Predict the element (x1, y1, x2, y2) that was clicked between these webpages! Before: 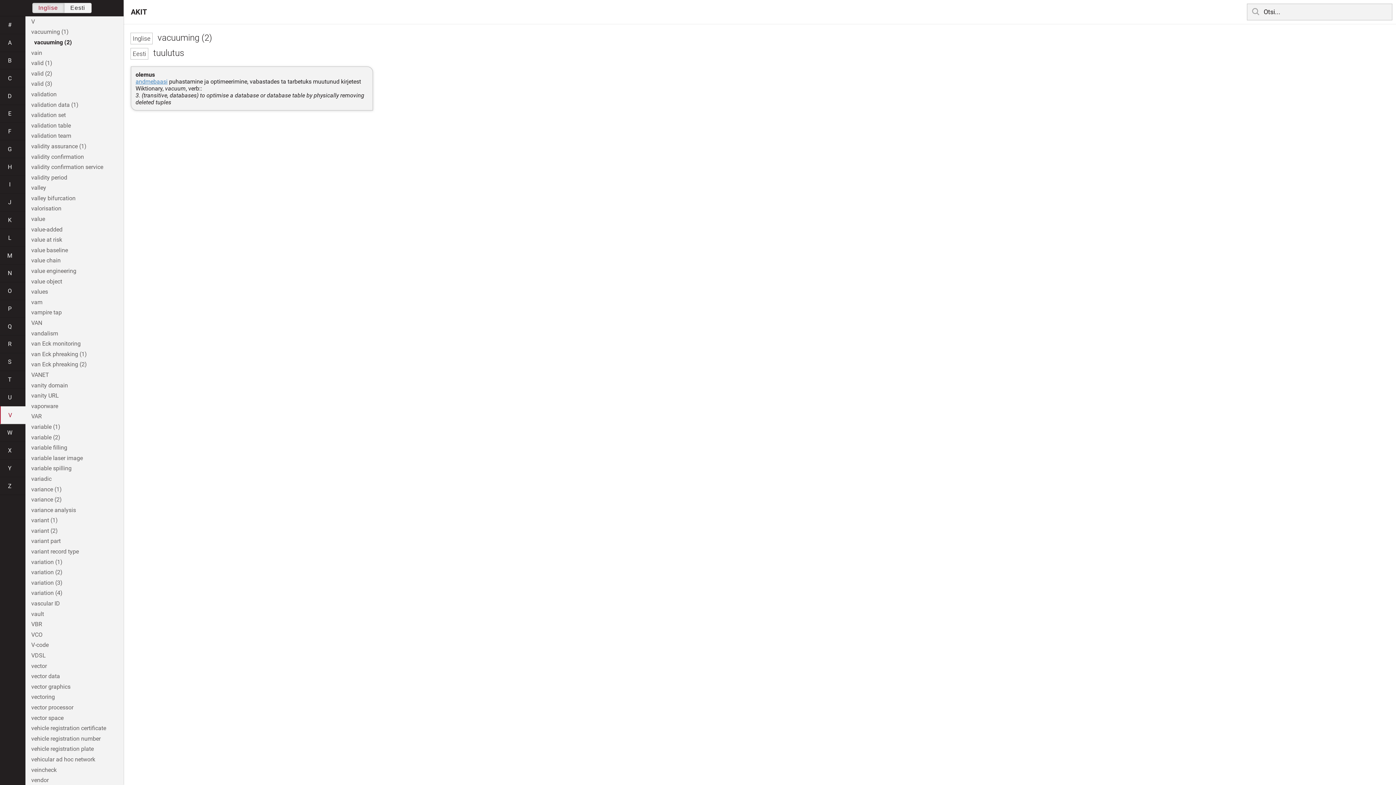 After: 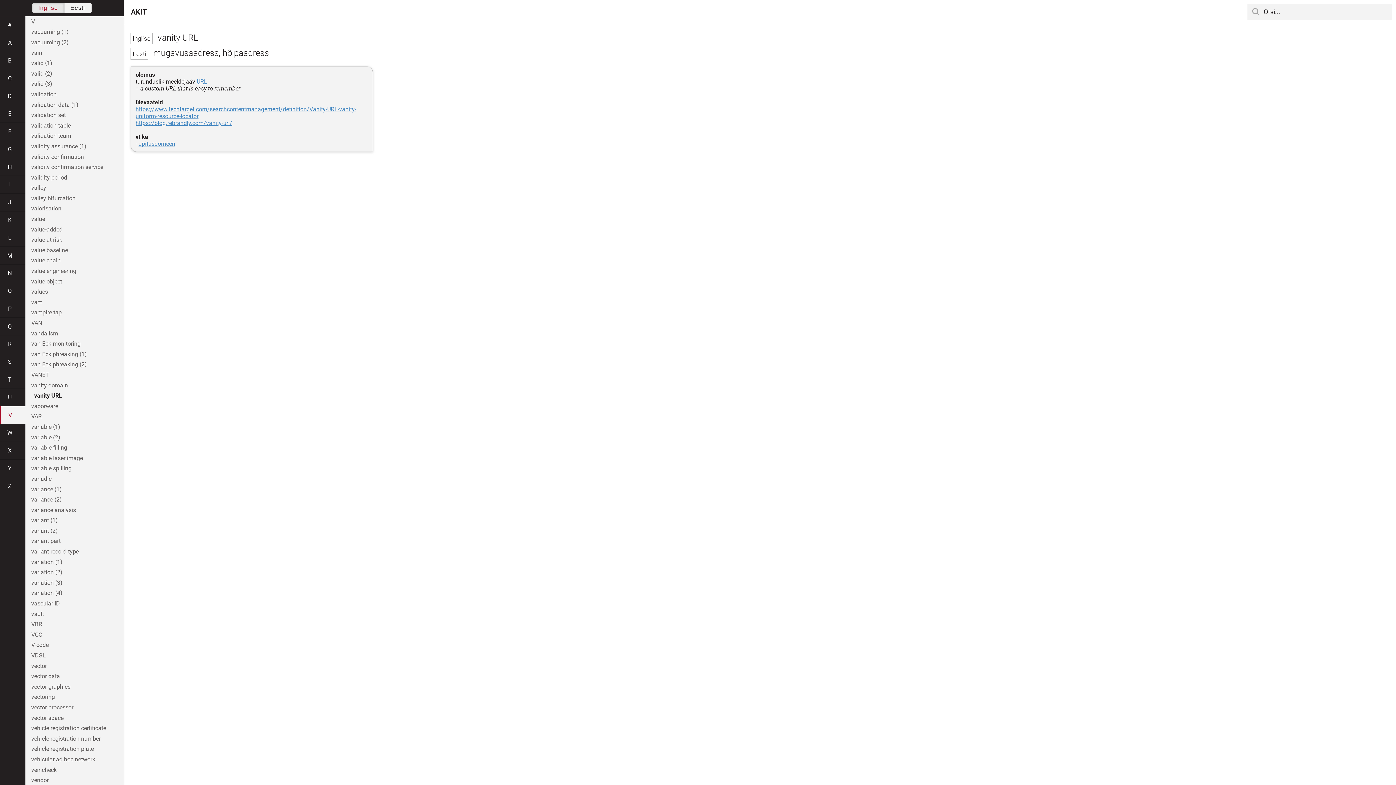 Action: label: vanity URL bbox: (25, 390, 123, 401)